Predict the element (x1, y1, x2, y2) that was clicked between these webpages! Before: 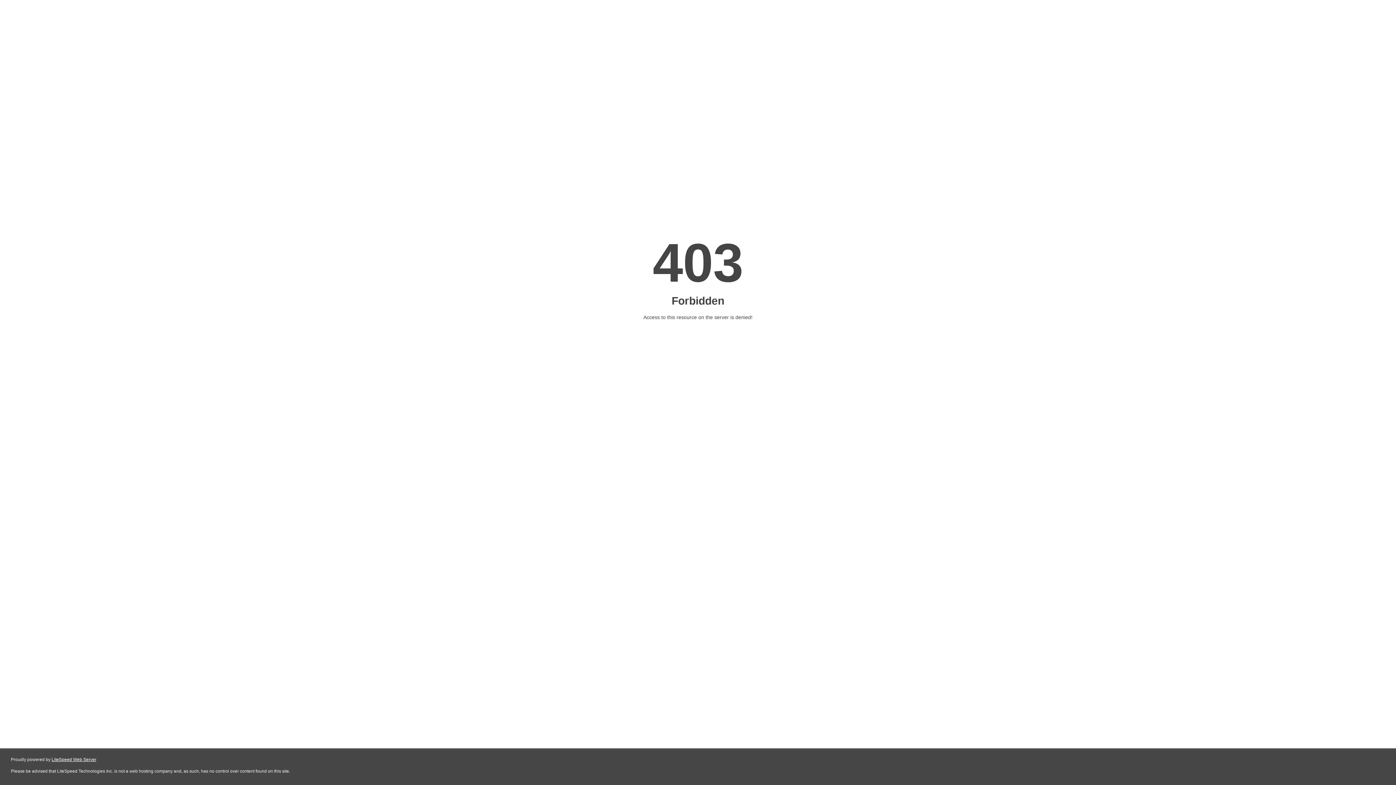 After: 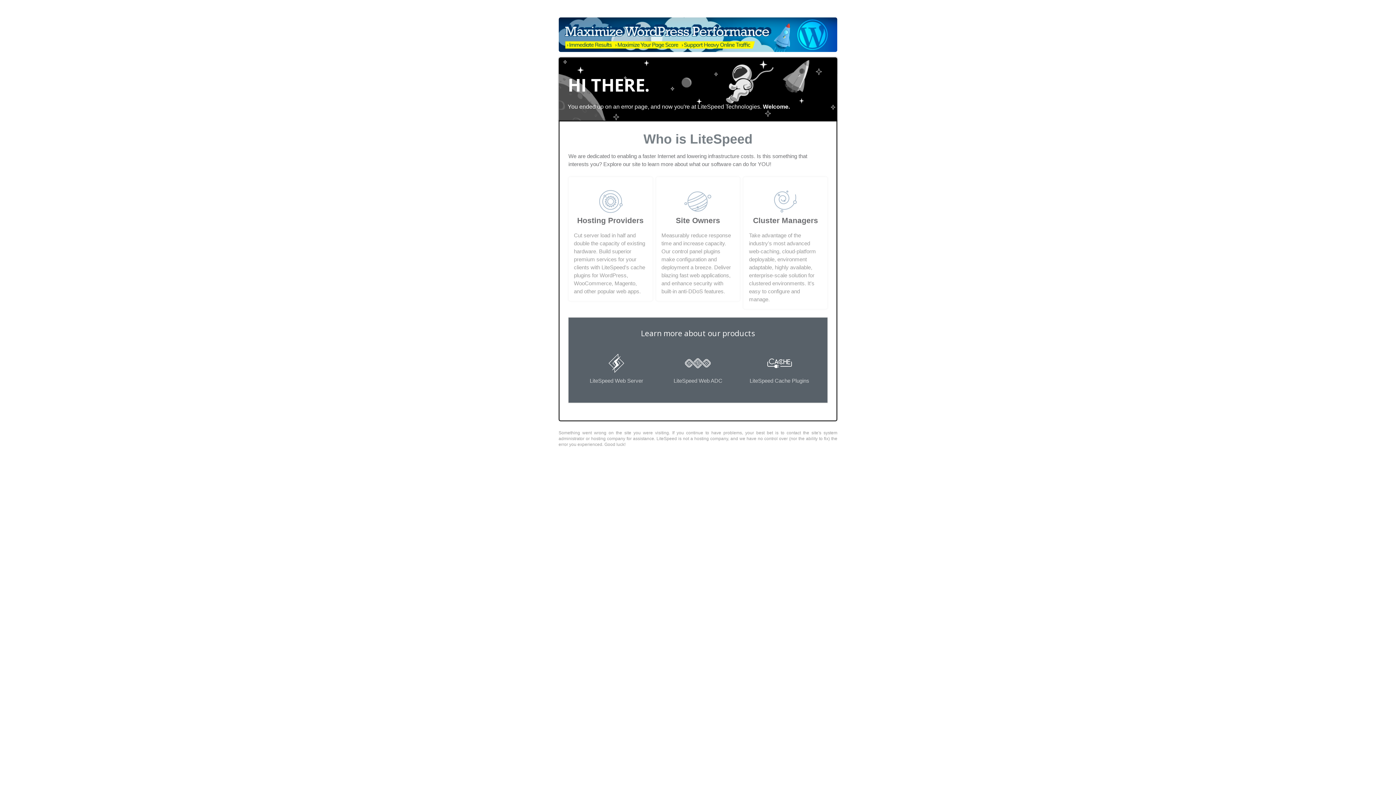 Action: label: LiteSpeed Web Server bbox: (51, 757, 96, 762)